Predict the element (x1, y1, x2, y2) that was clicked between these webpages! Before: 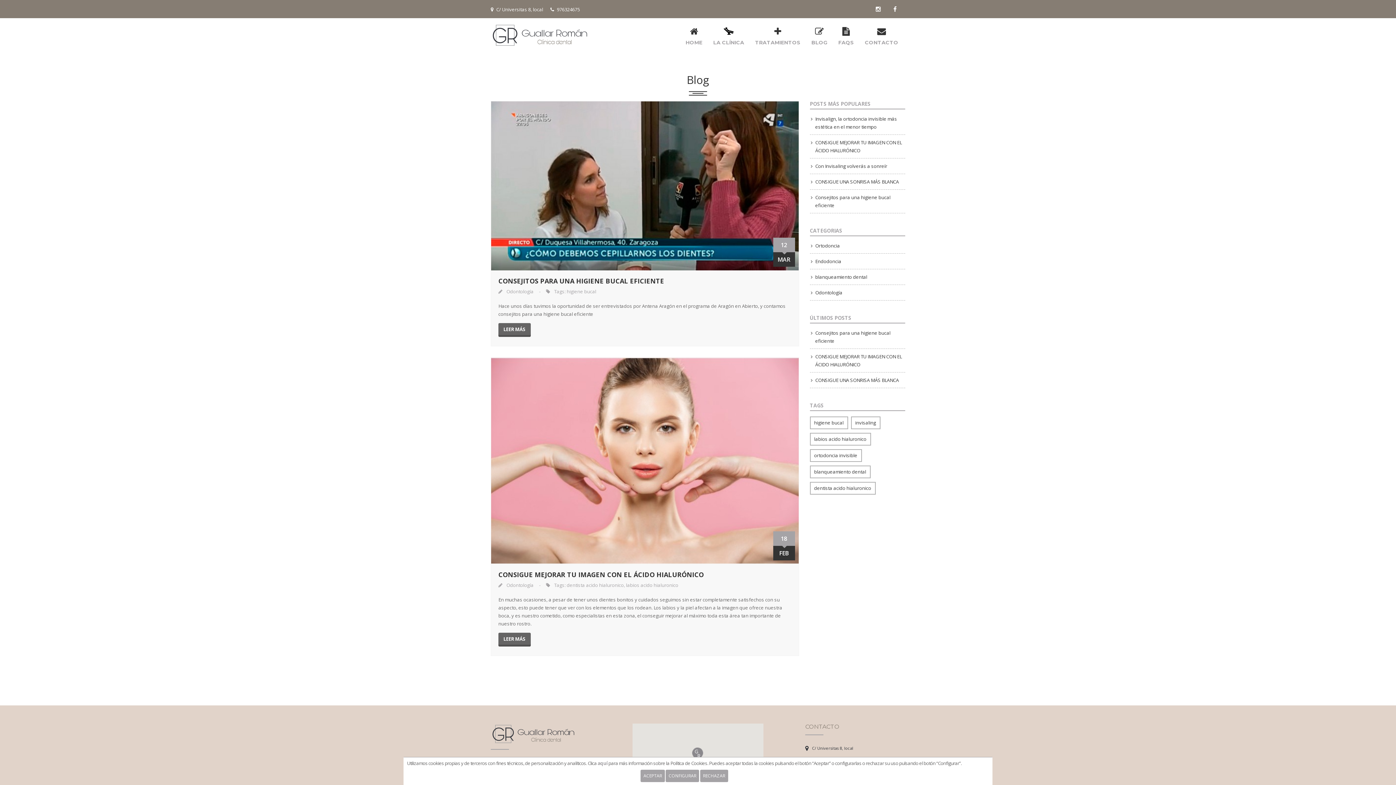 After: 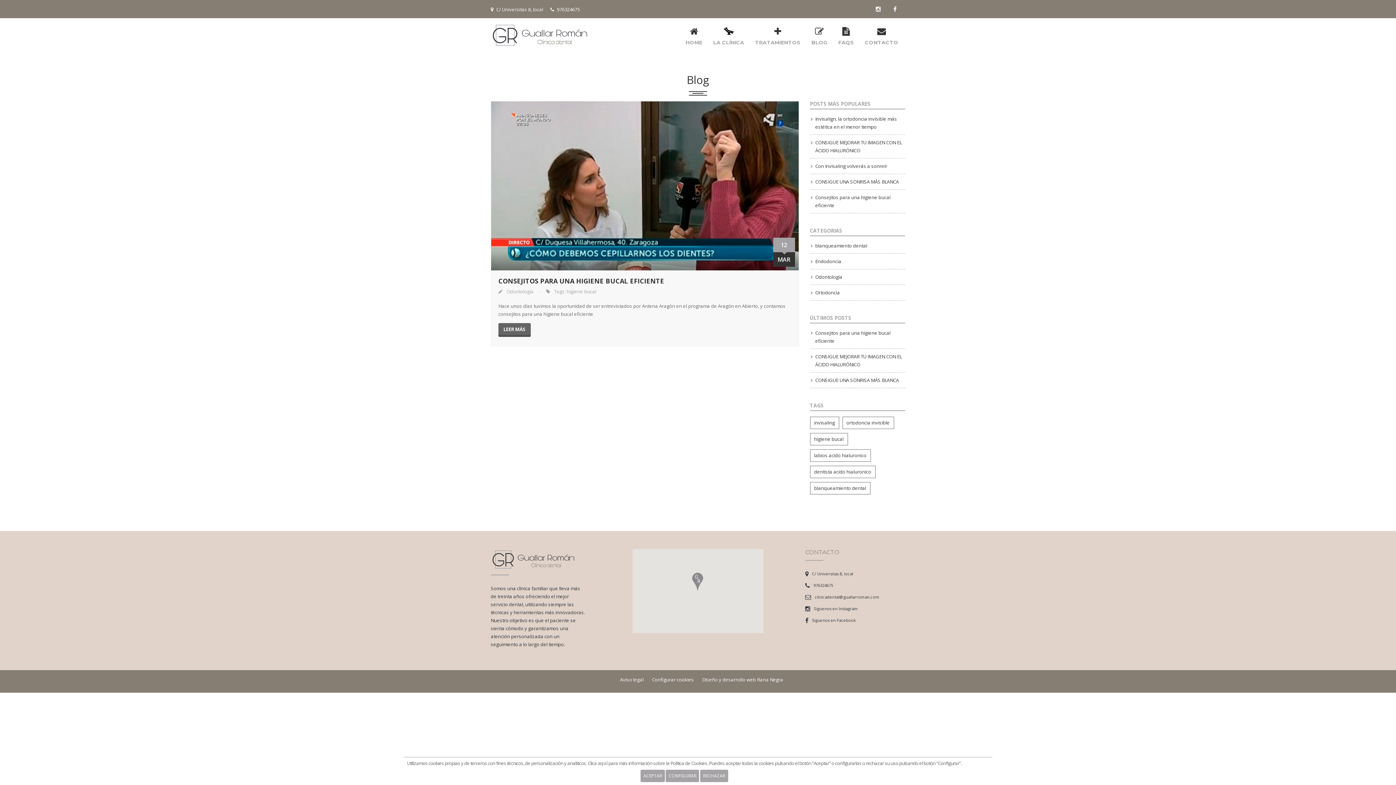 Action: label: higiene bucal bbox: (566, 288, 596, 294)